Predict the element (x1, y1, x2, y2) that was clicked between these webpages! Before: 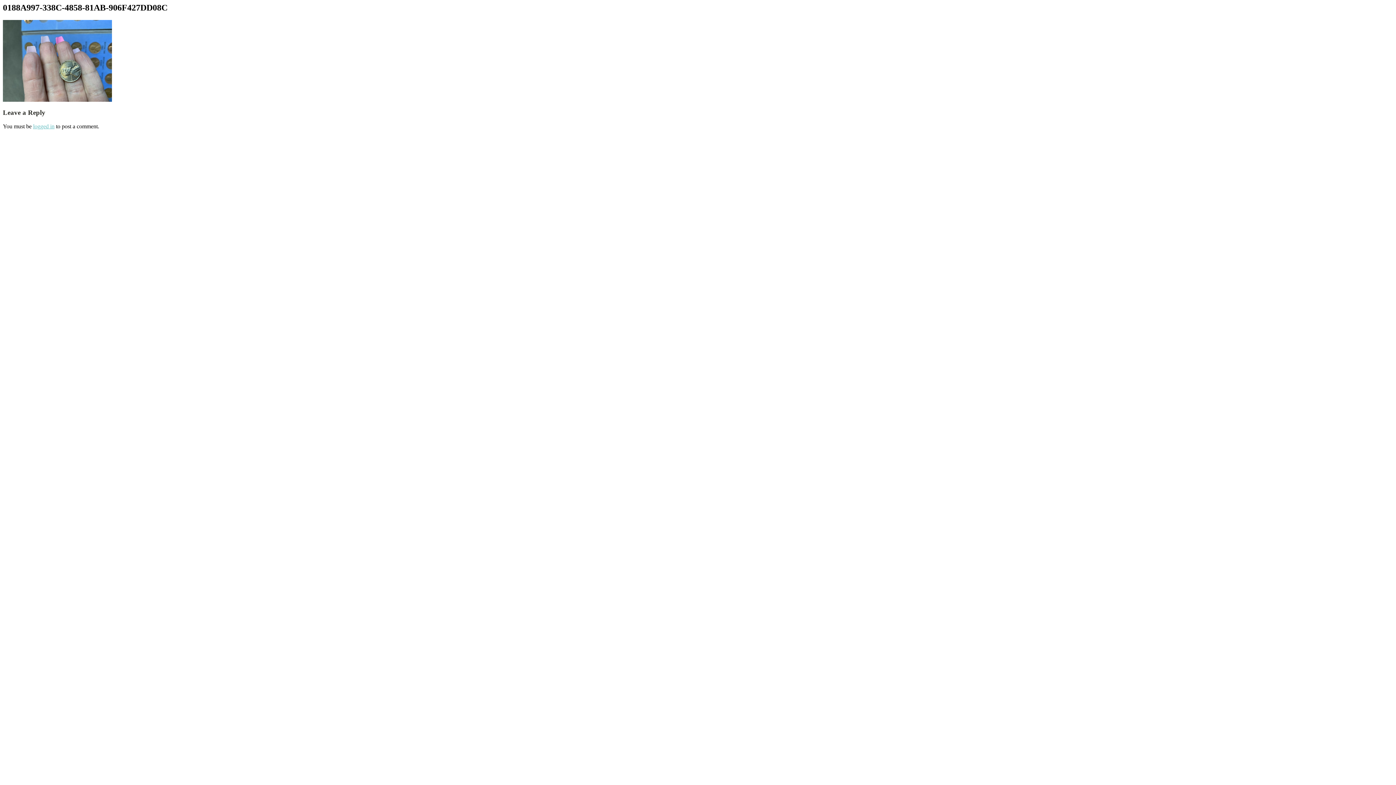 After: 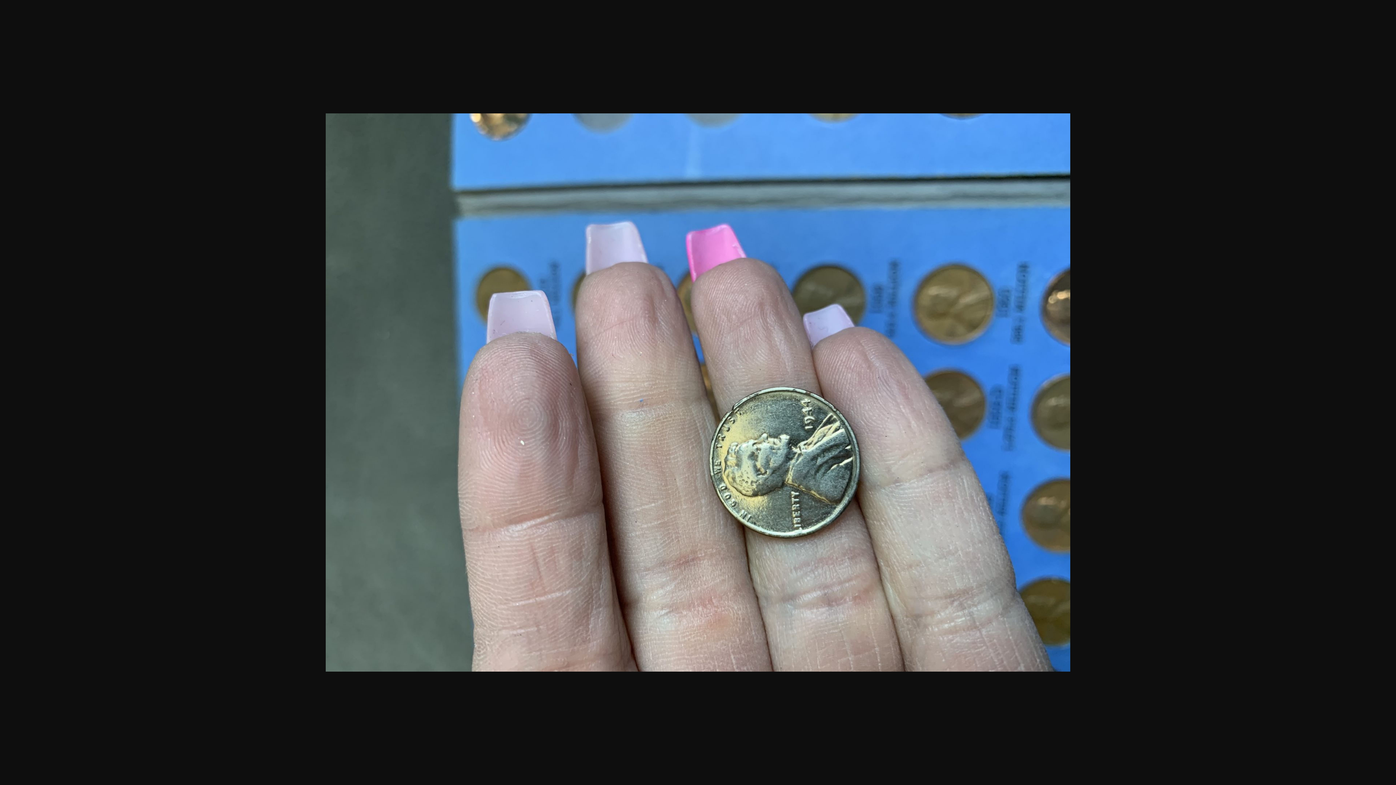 Action: bbox: (2, 96, 112, 102)